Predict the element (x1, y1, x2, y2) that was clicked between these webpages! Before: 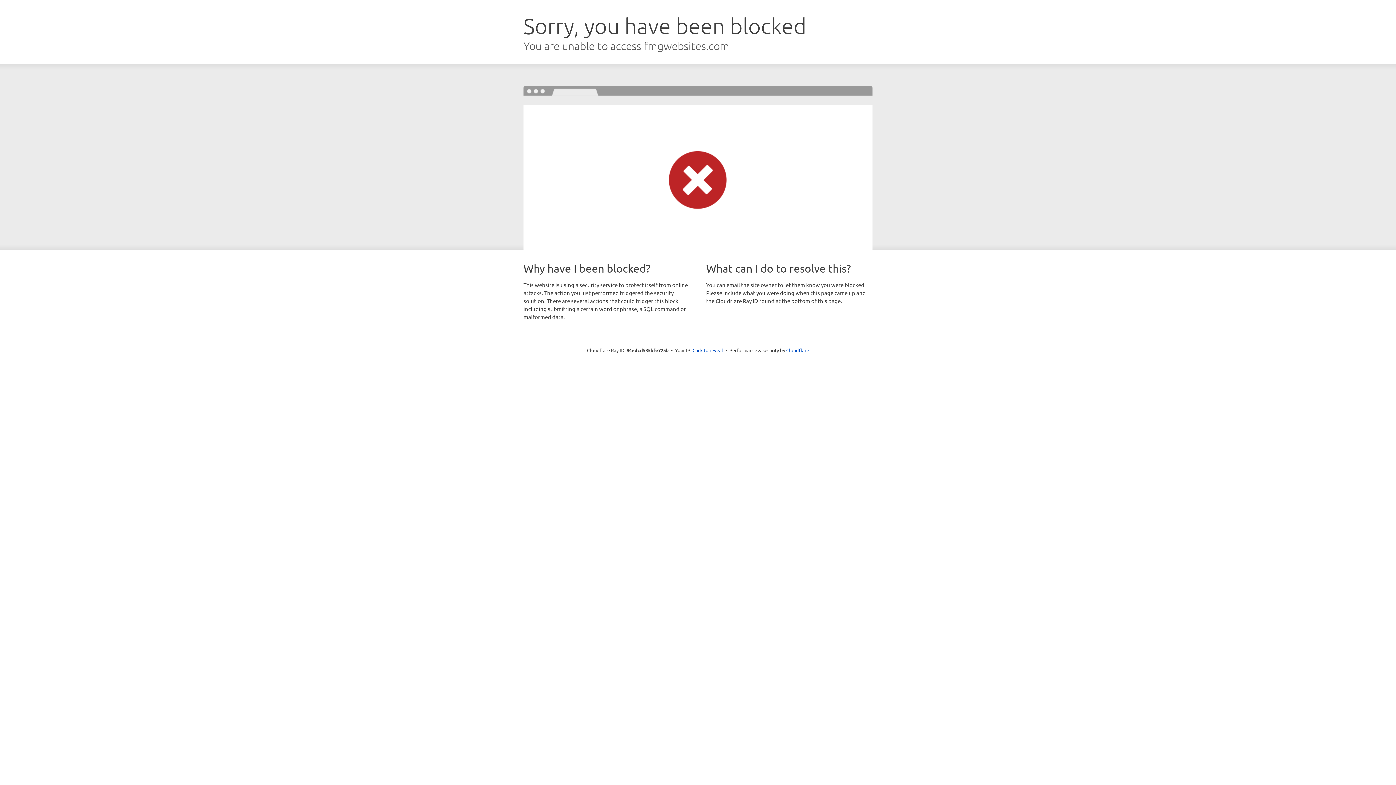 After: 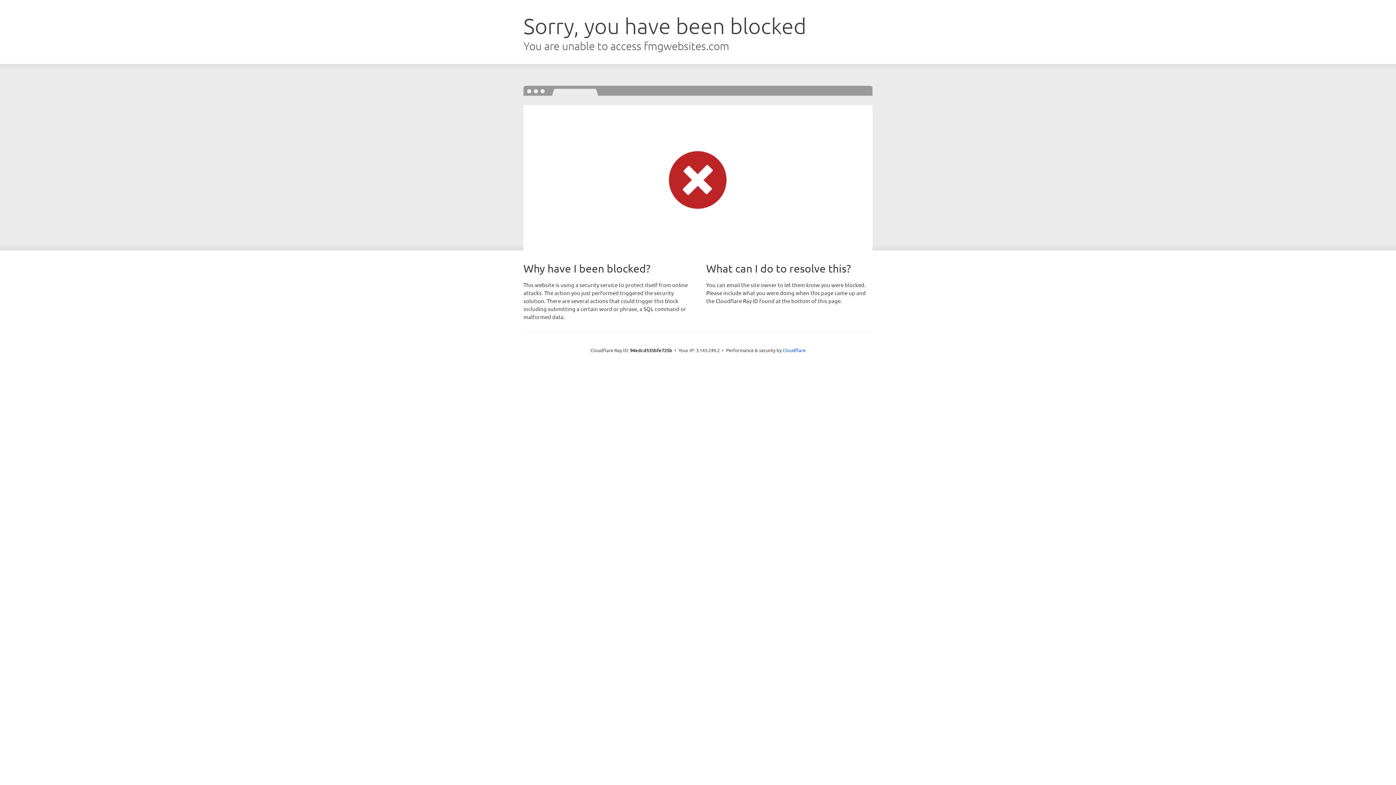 Action: label: Click to reveal bbox: (692, 346, 723, 353)